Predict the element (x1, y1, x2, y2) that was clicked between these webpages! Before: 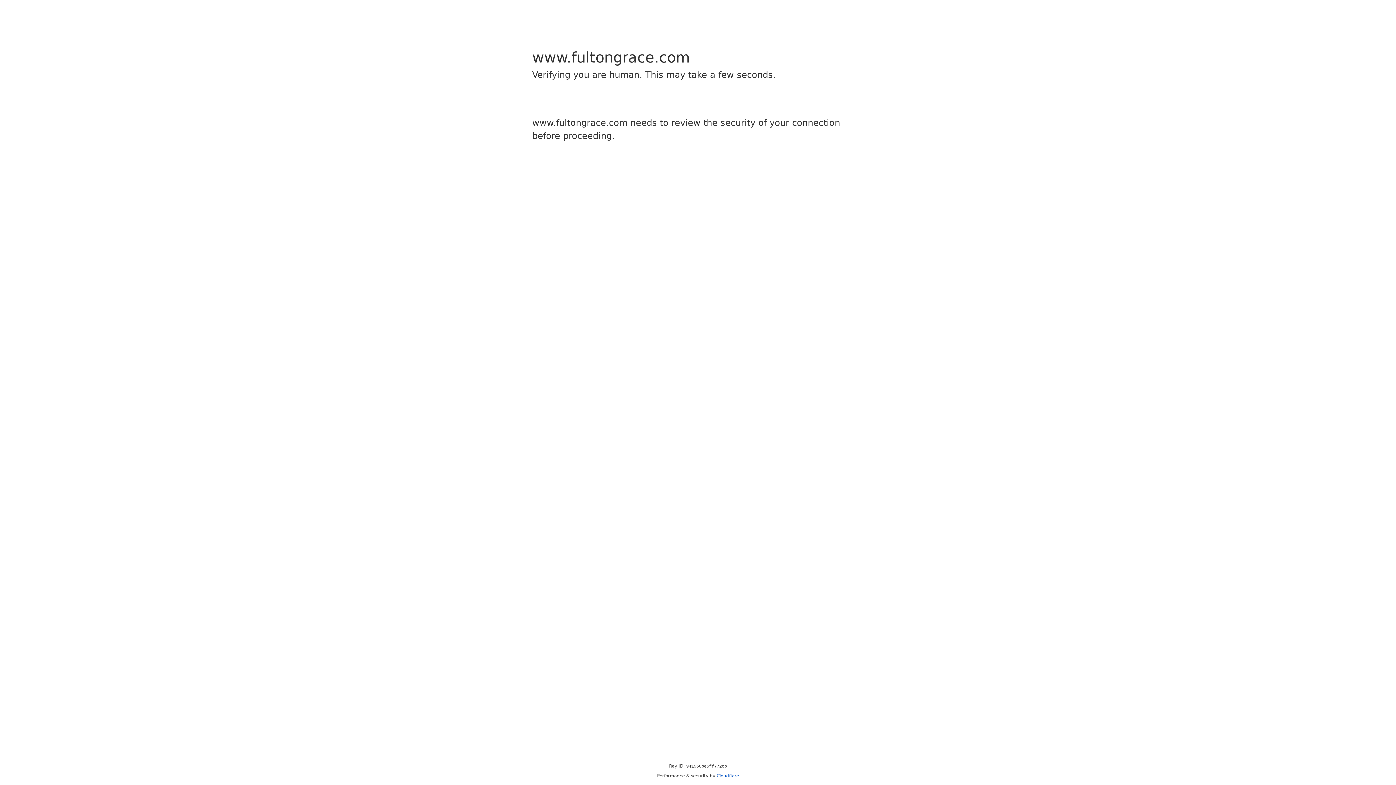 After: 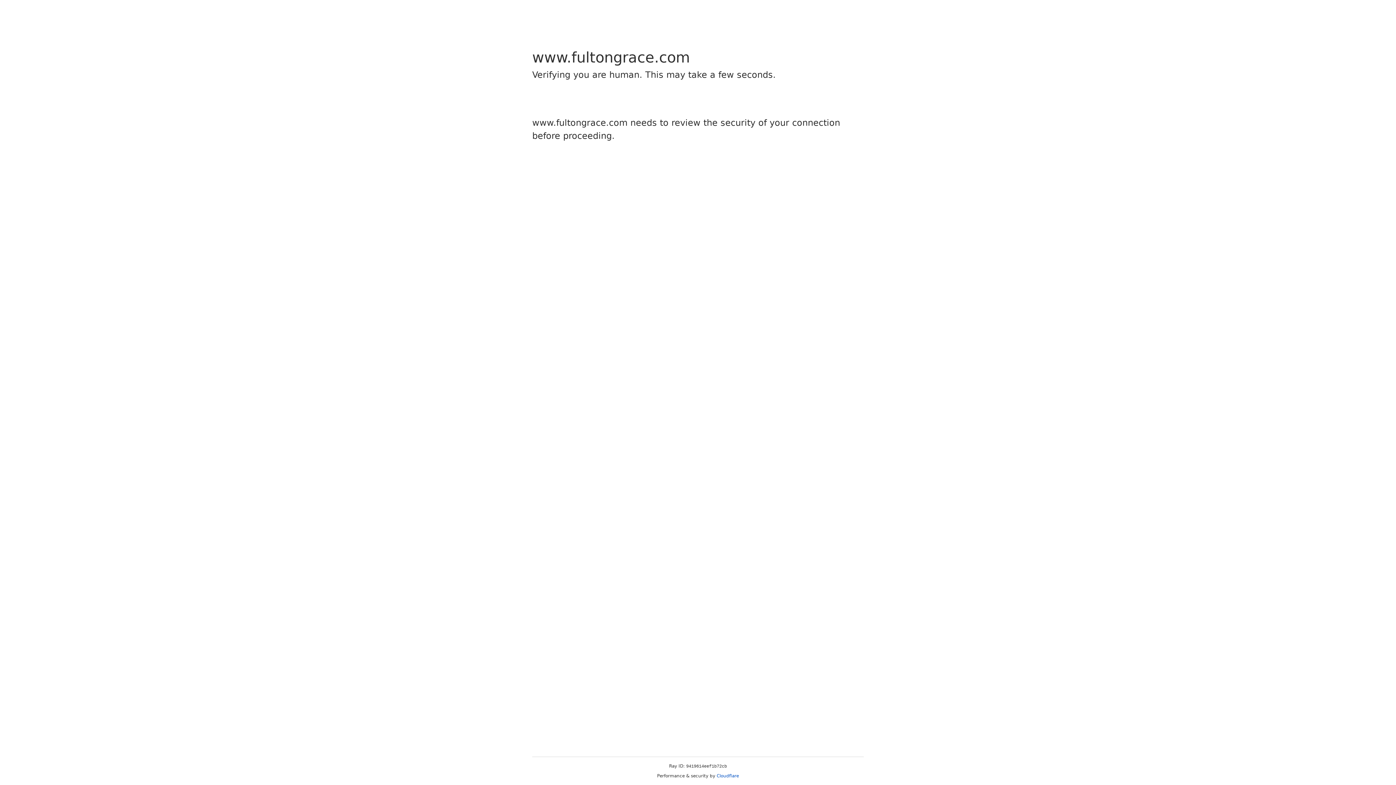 Action: label: Cloudflare bbox: (716, 773, 739, 778)